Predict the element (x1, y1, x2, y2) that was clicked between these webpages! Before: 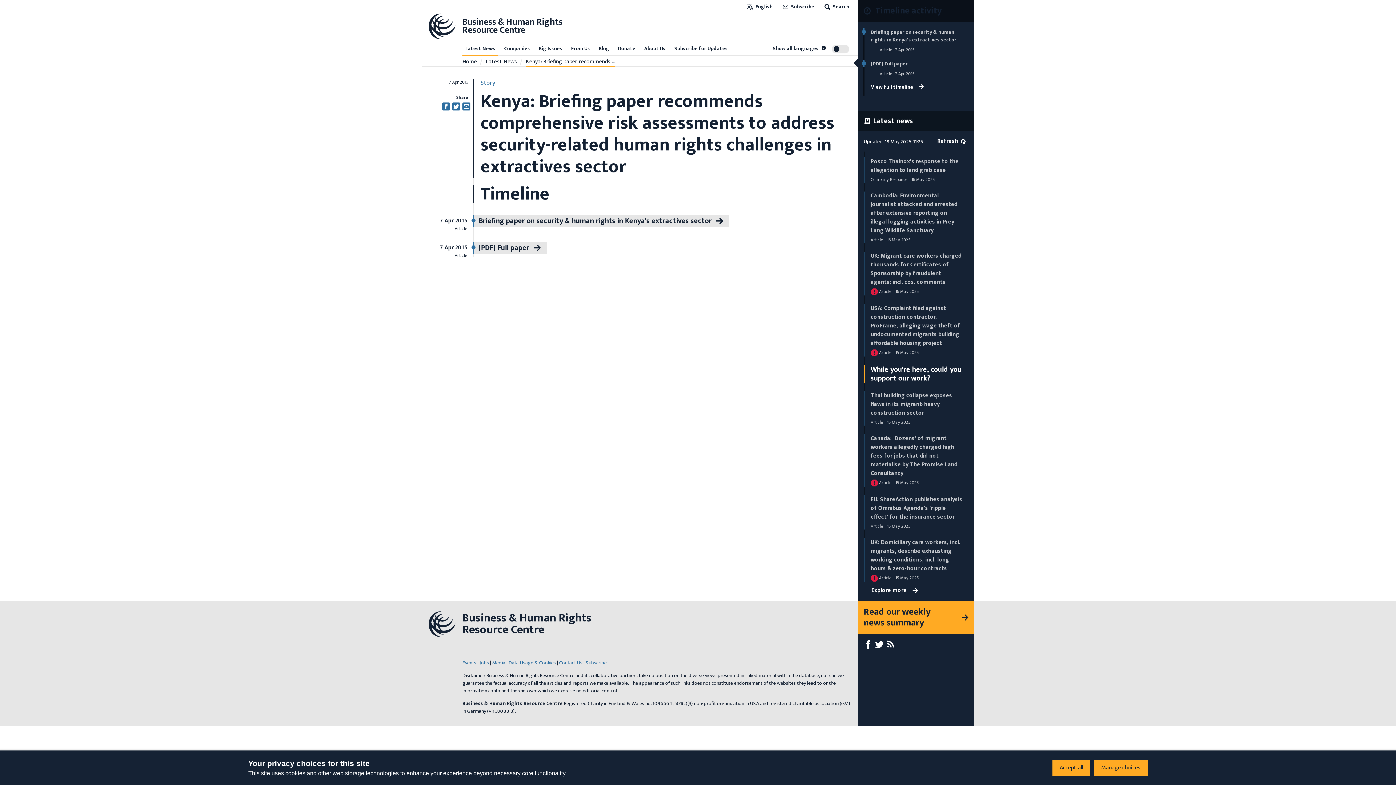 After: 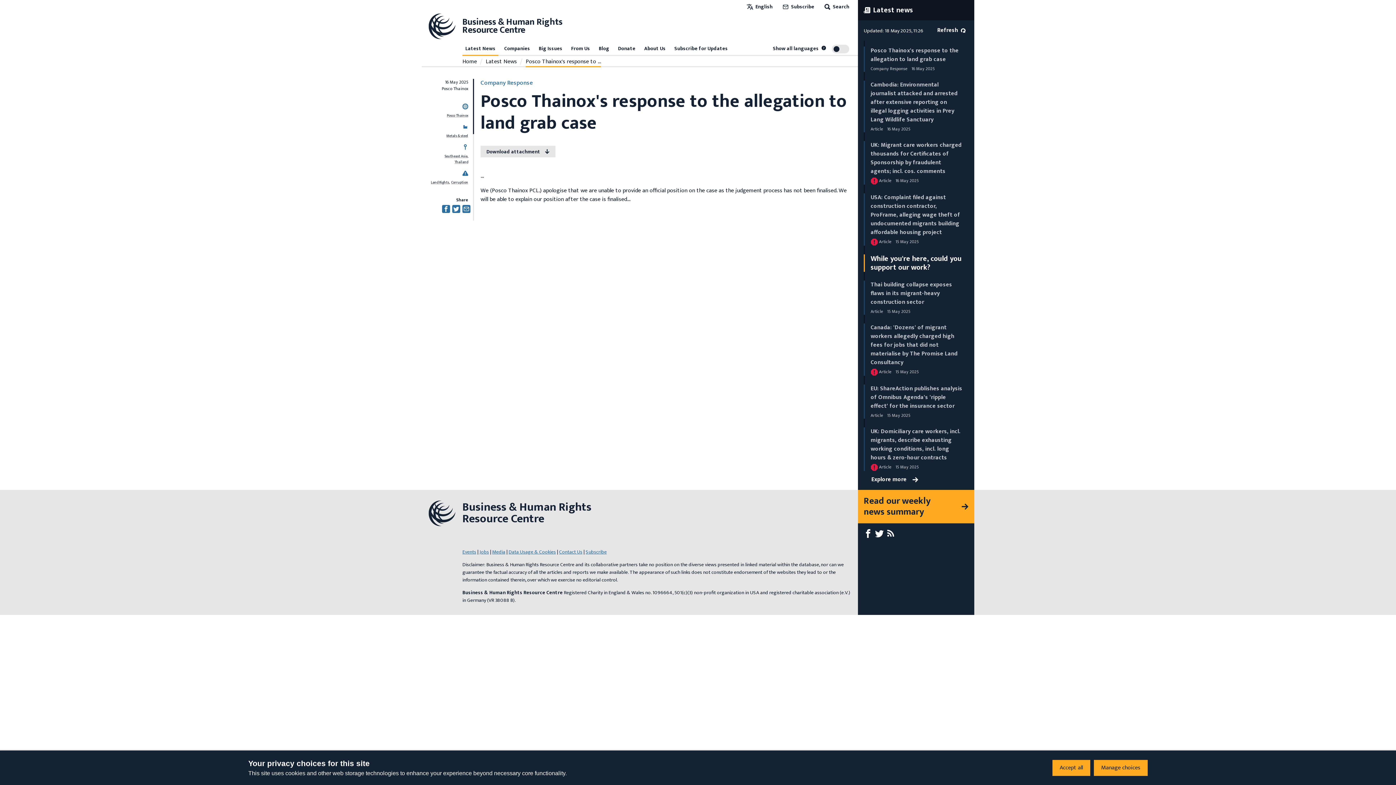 Action: bbox: (870, 156, 958, 175) label: Posco Thainox's response to the allegation to land grab case